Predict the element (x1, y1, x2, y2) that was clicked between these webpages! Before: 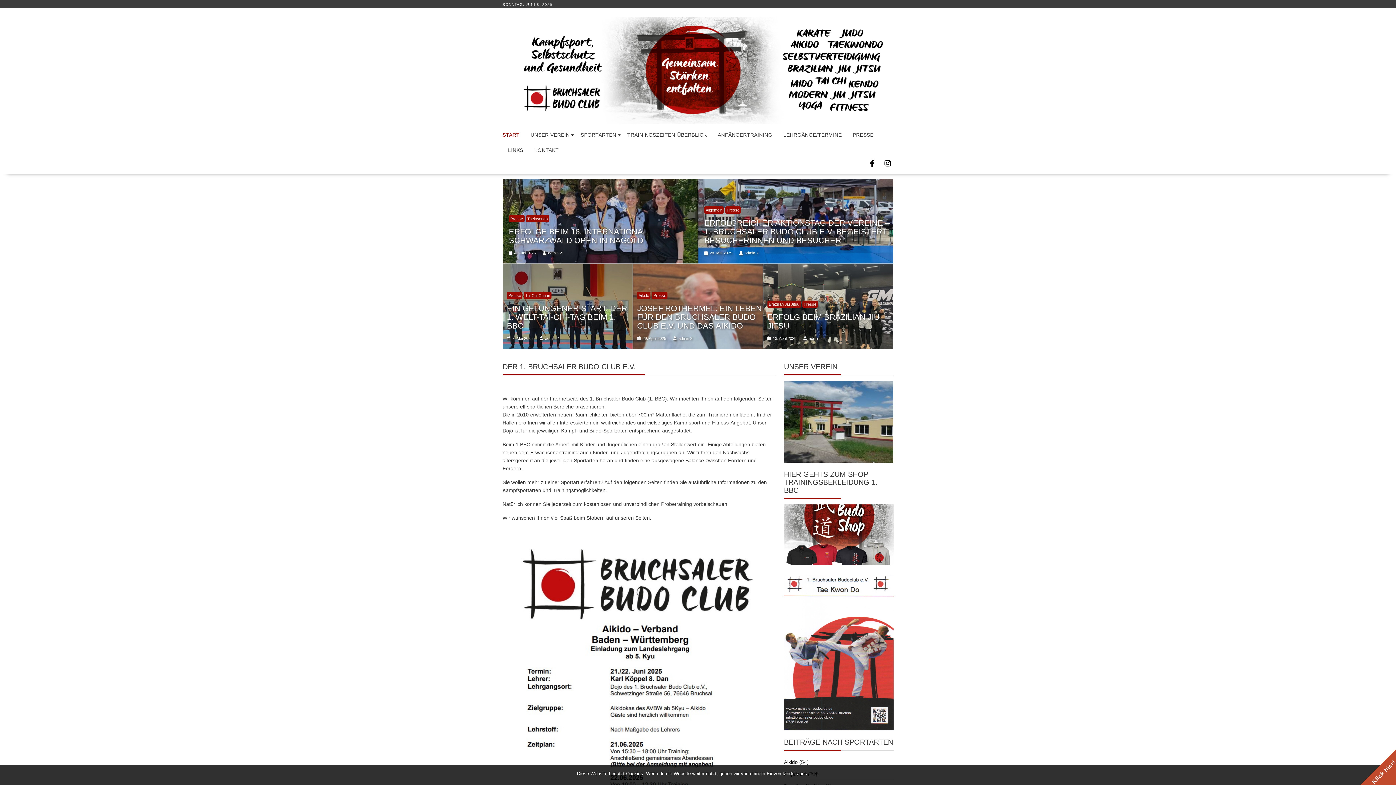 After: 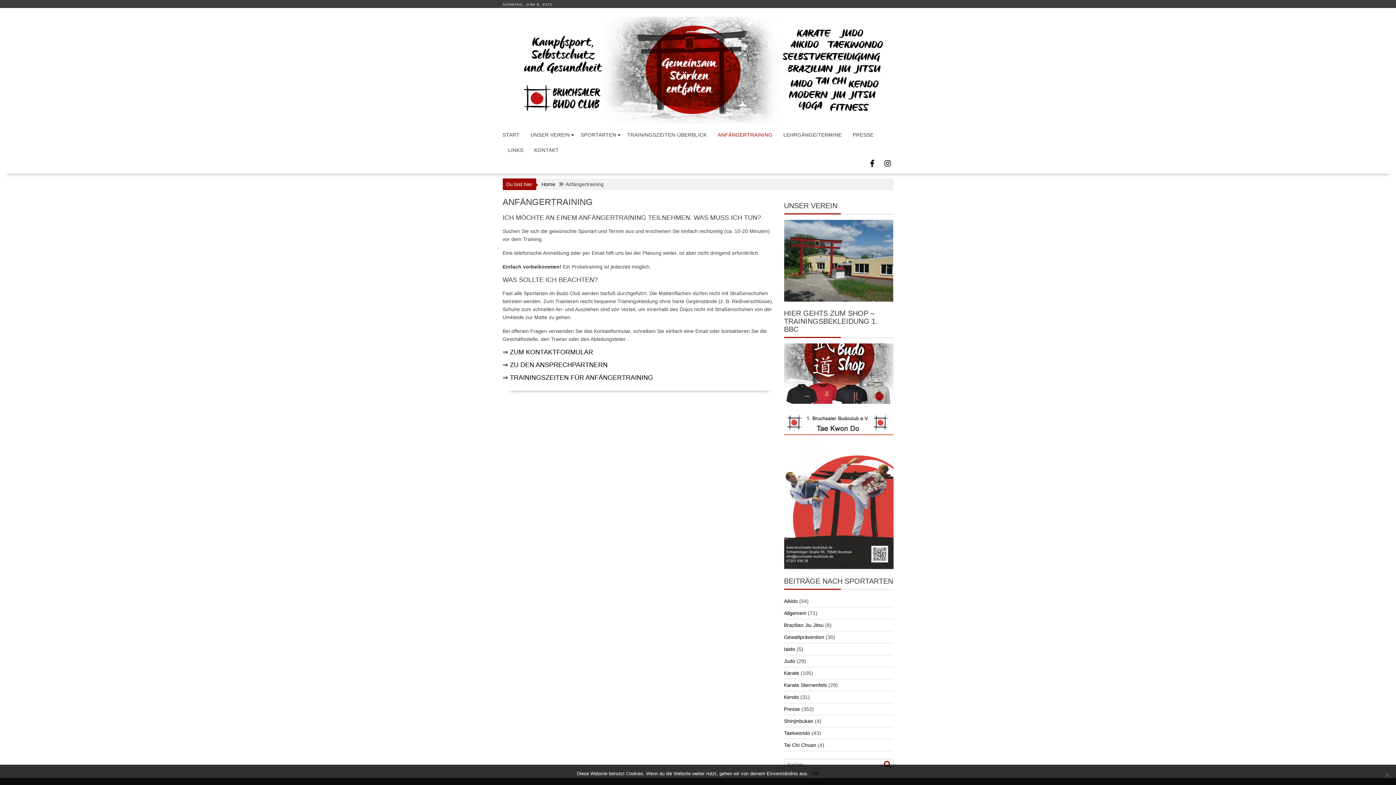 Action: label: ANFÄNGERTRAINING bbox: (712, 126, 778, 143)